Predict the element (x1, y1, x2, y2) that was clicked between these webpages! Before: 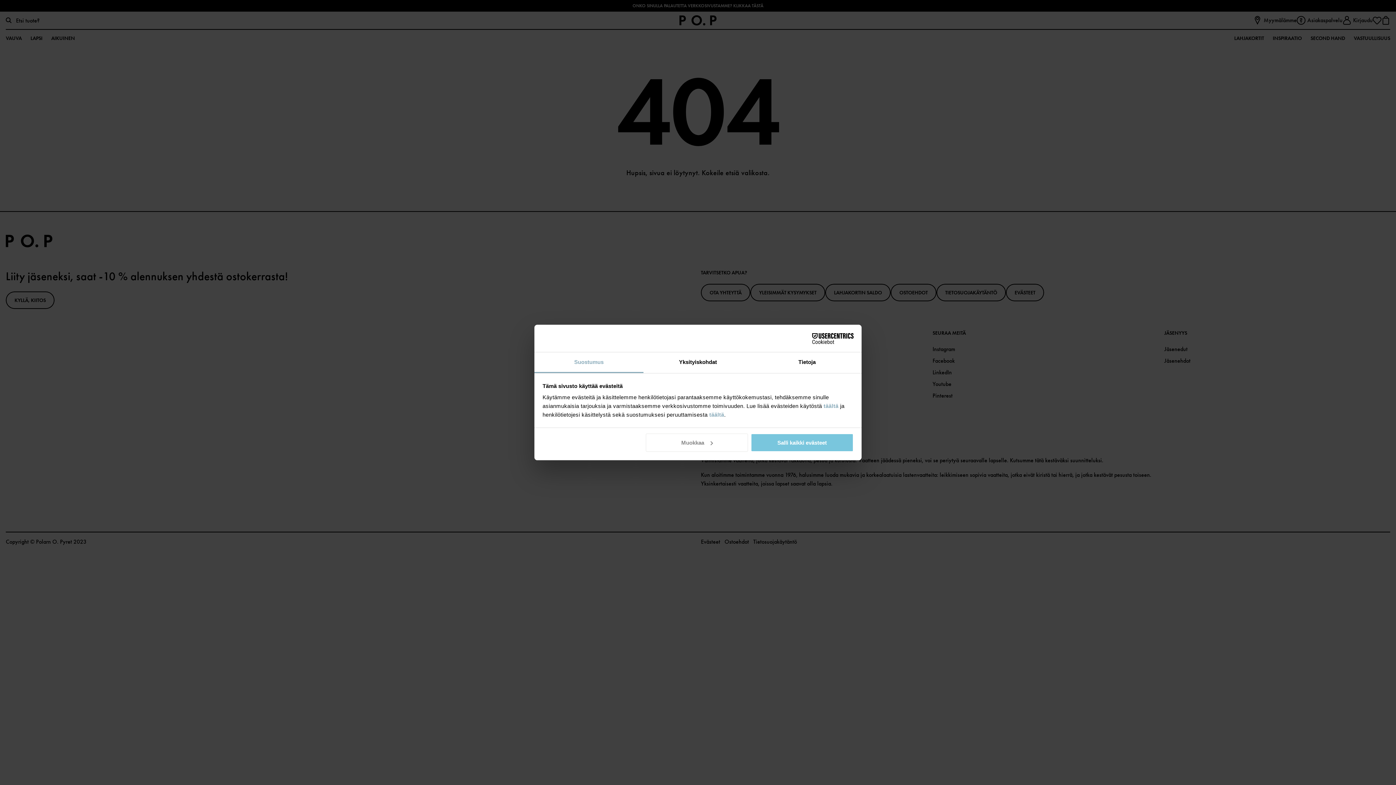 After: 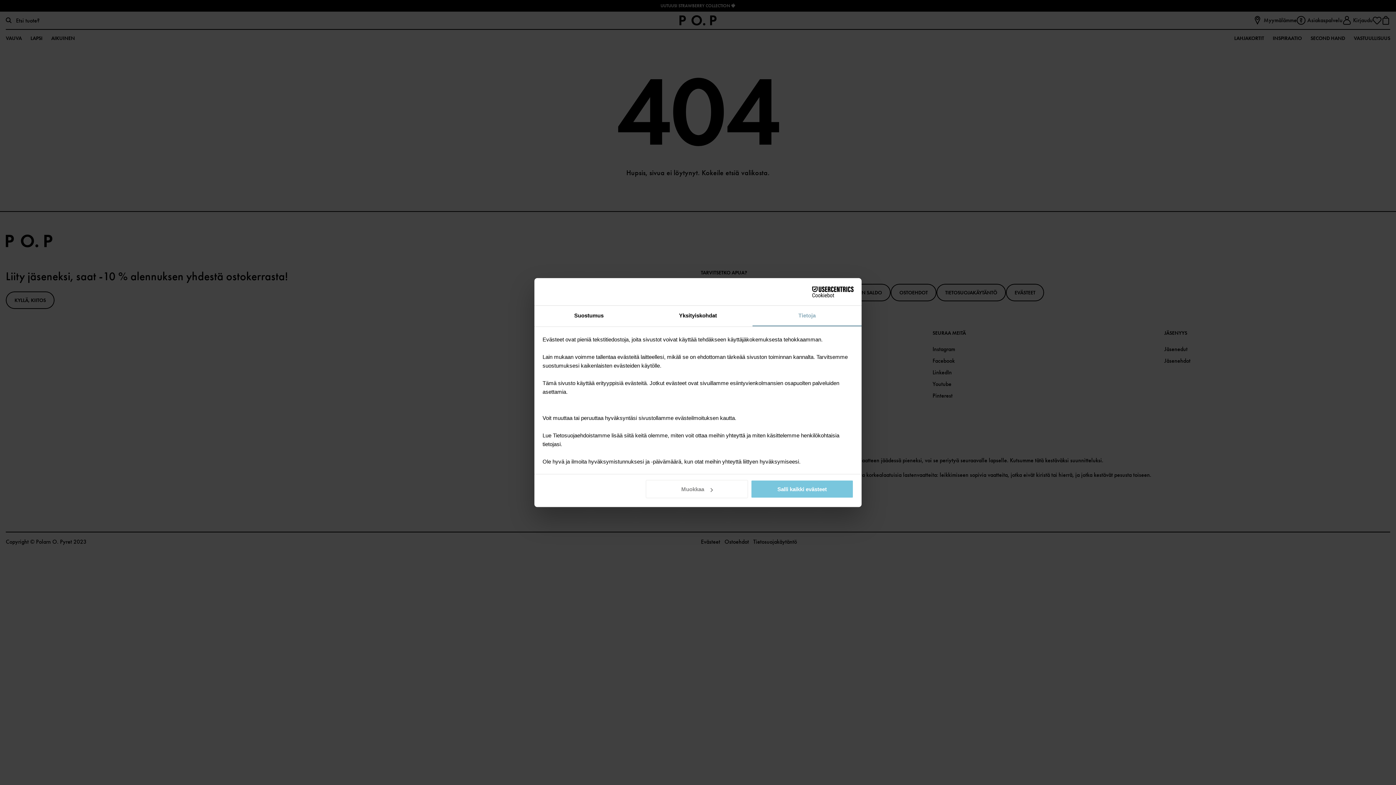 Action: label: Tietoja bbox: (752, 352, 861, 373)